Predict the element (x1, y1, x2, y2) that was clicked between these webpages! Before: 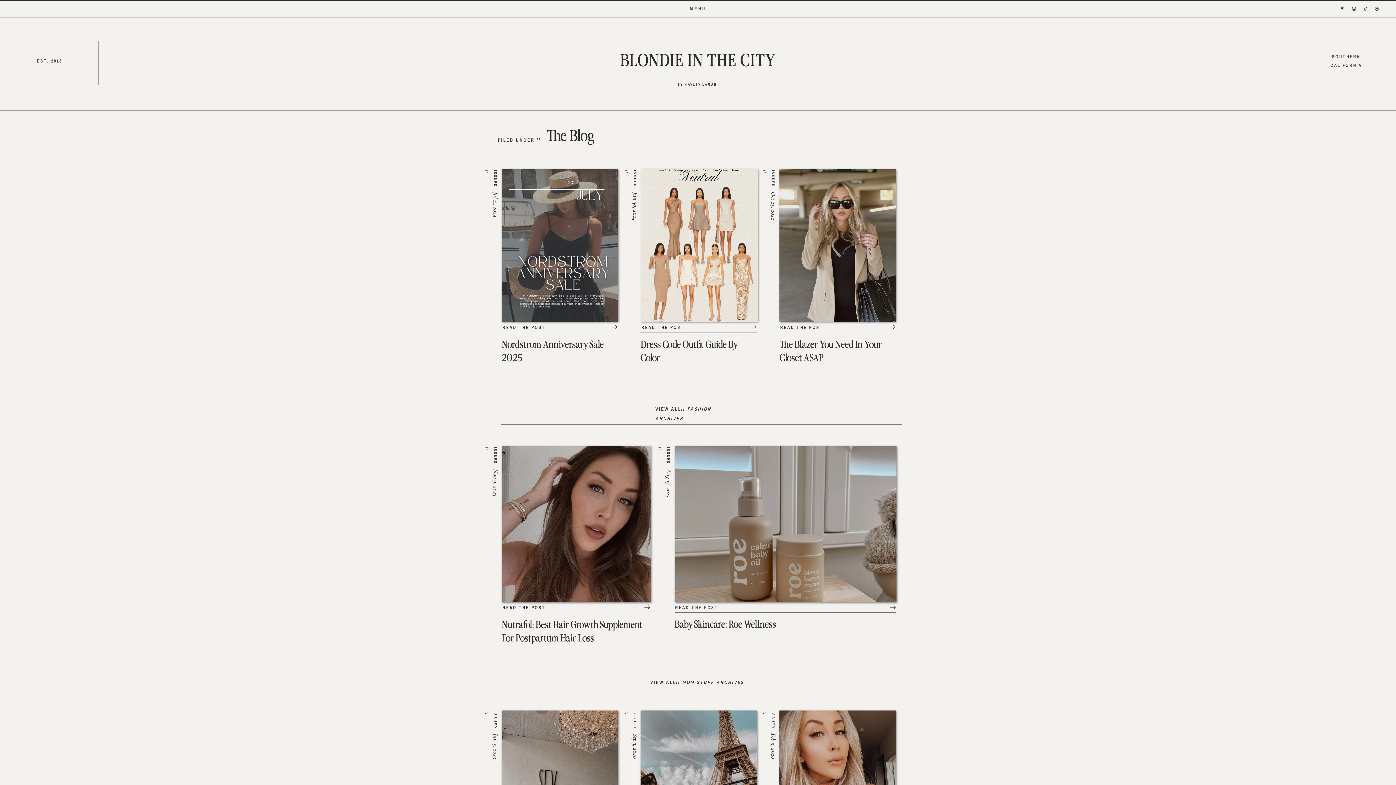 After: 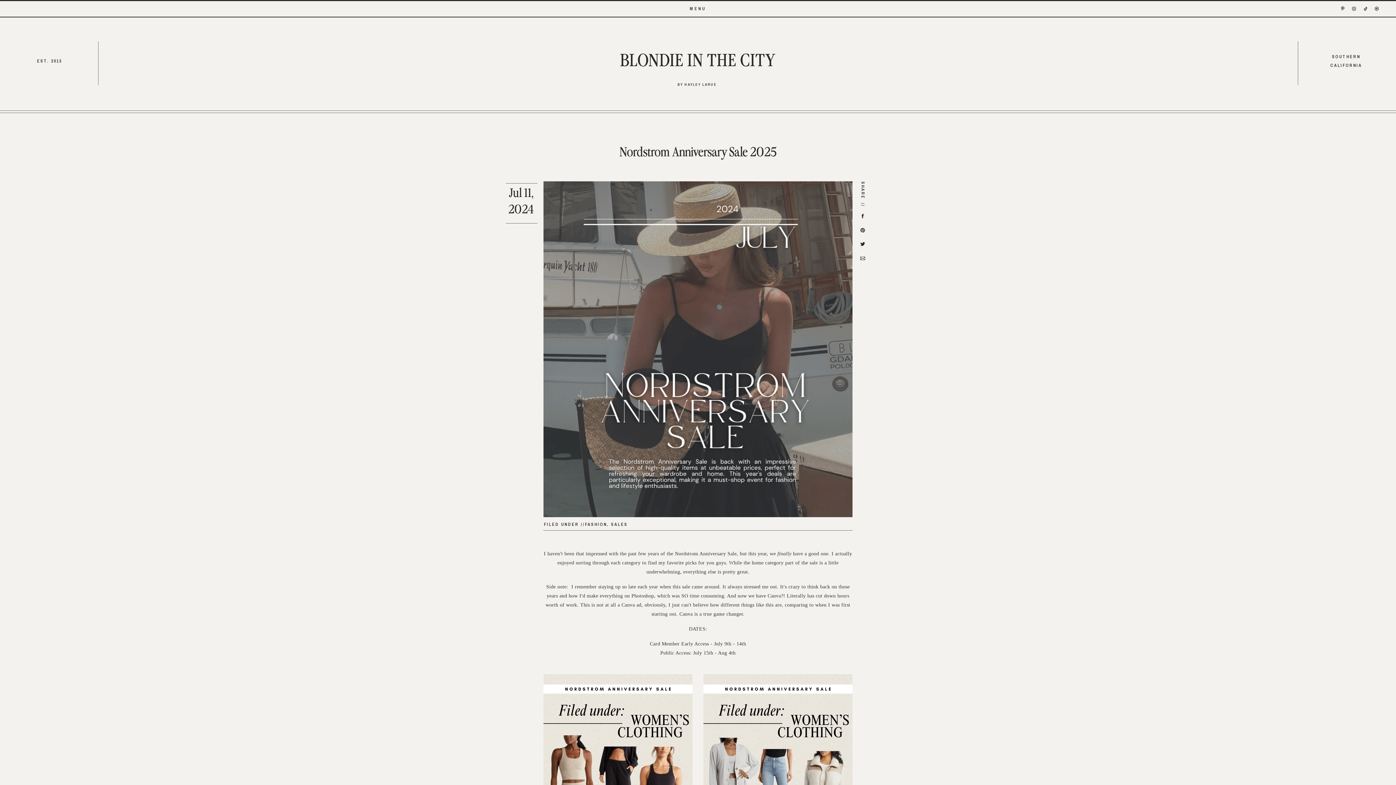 Action: bbox: (501, 169, 618, 321)